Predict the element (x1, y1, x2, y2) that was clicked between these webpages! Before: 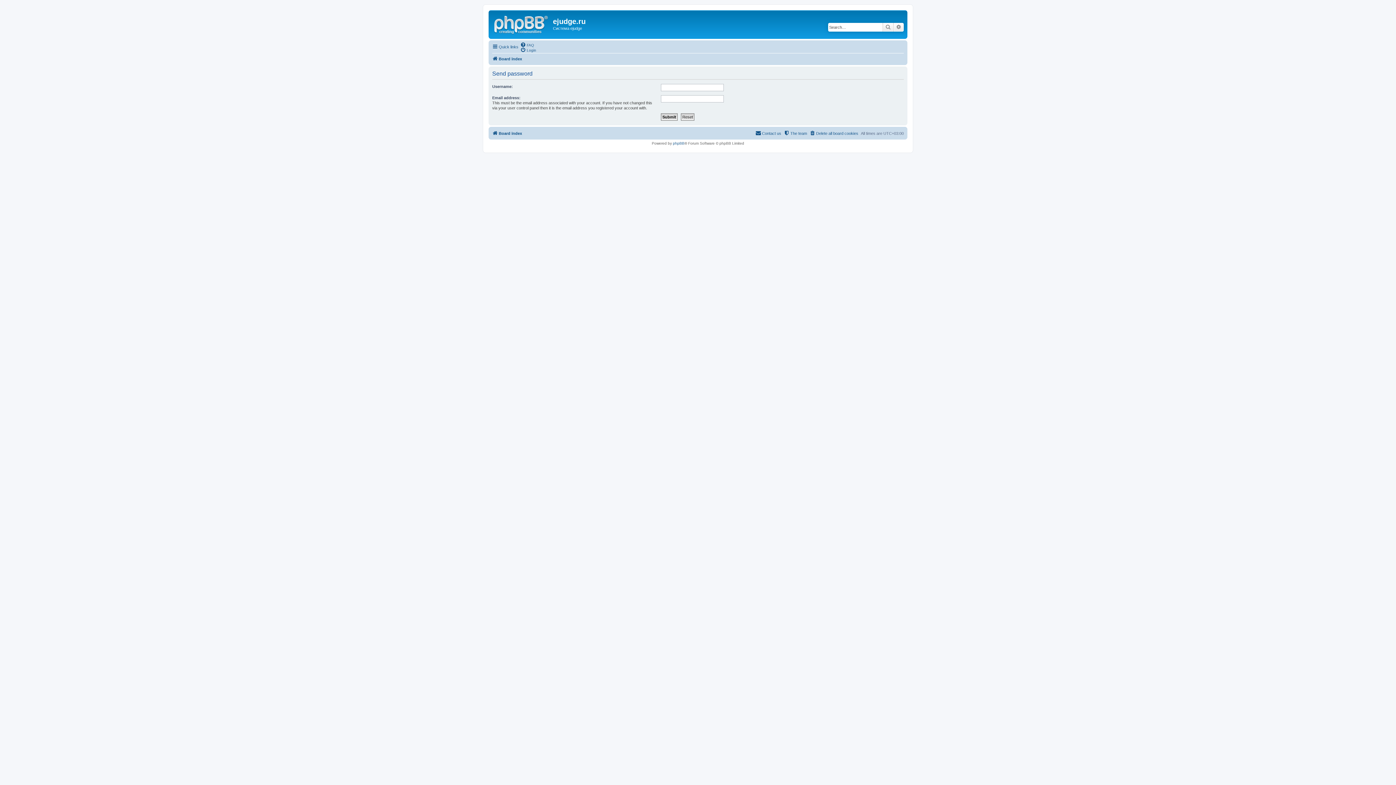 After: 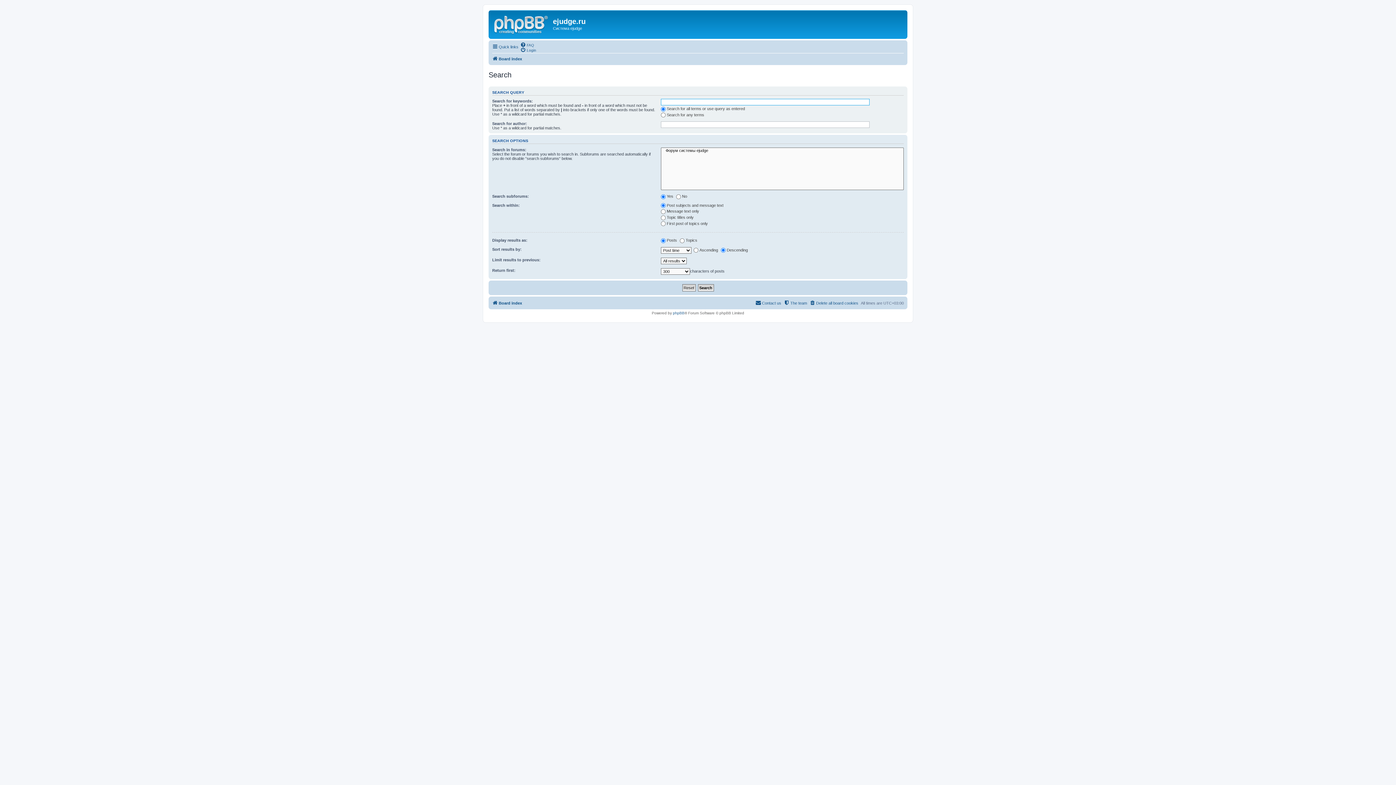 Action: label: Advanced search bbox: (893, 22, 904, 31)